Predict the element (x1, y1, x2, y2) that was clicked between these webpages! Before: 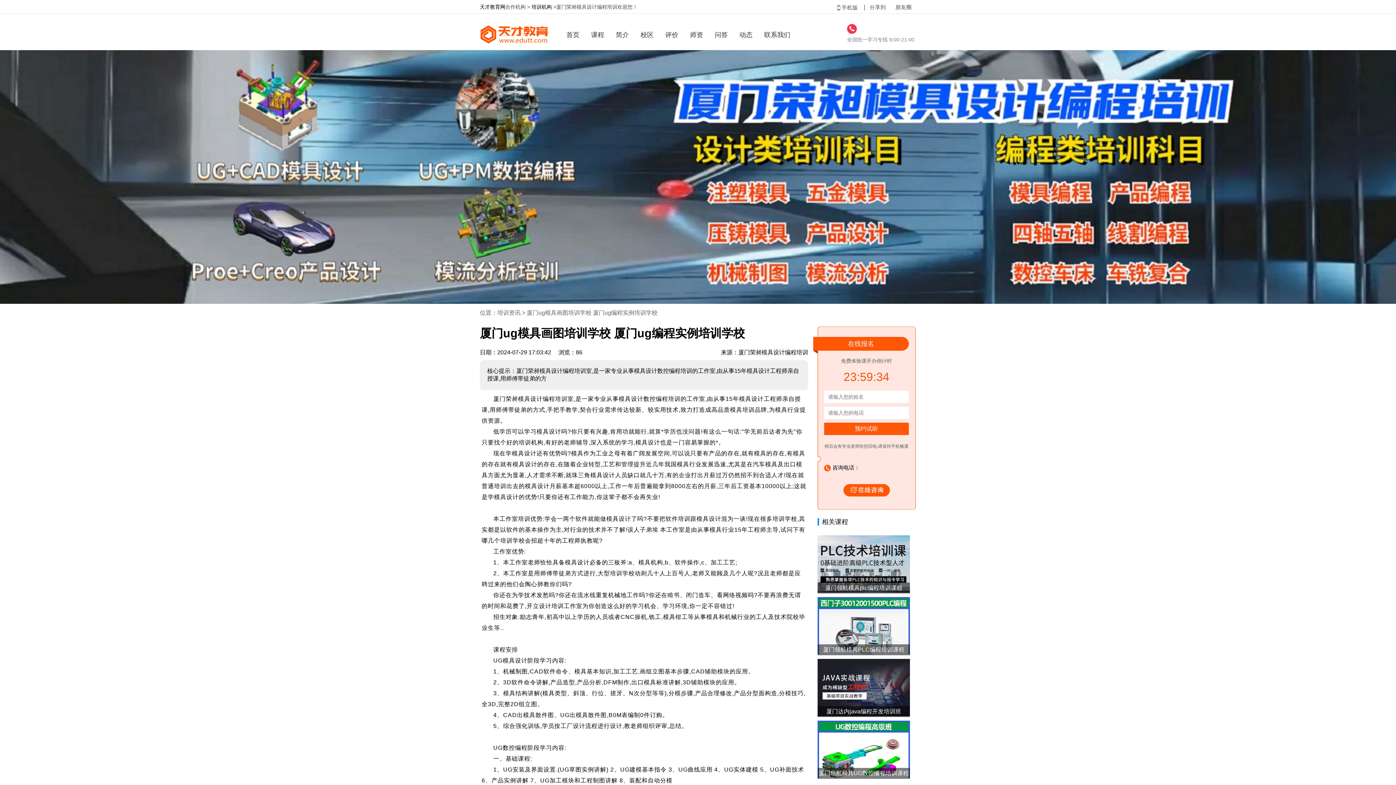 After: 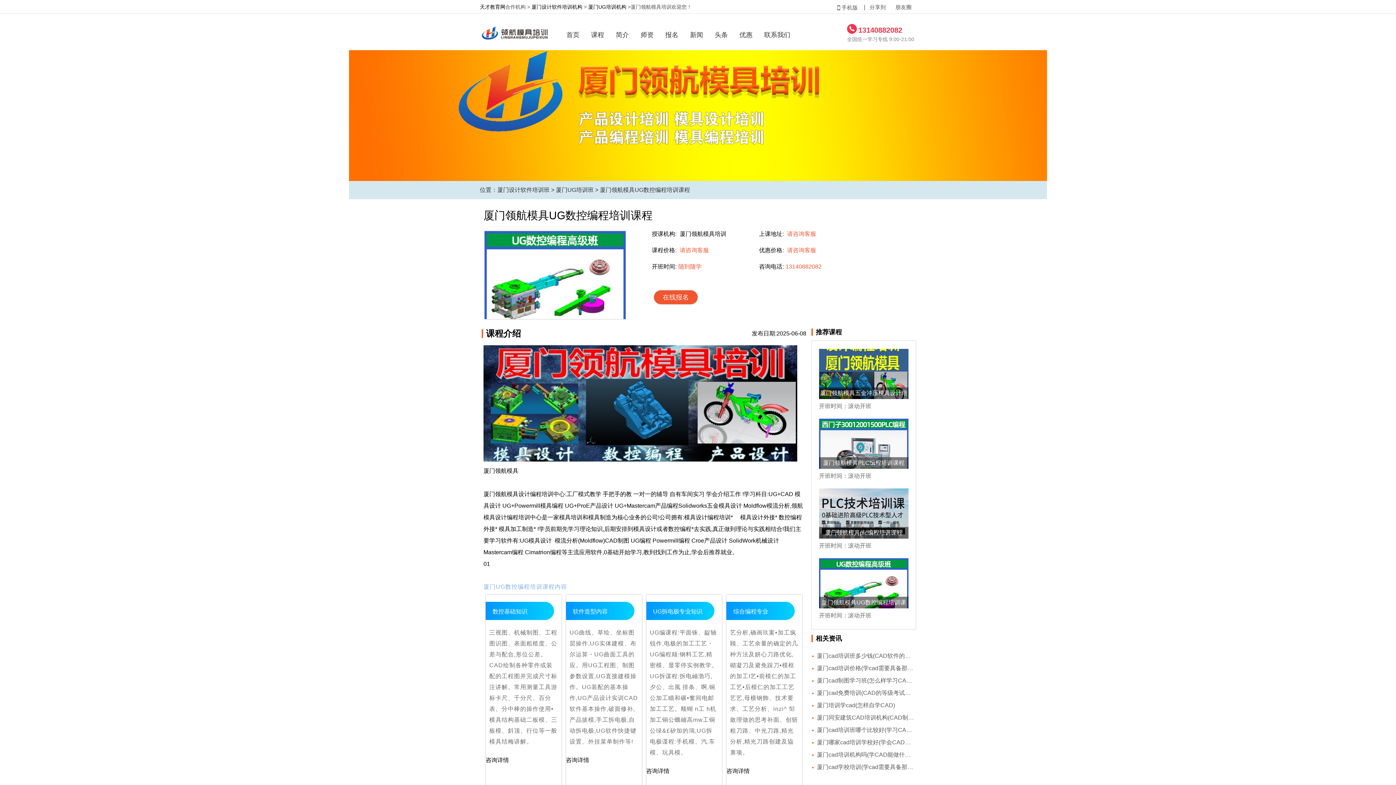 Action: bbox: (817, 721, 910, 779) label: 厦门领航模具UG数控编程培训课程